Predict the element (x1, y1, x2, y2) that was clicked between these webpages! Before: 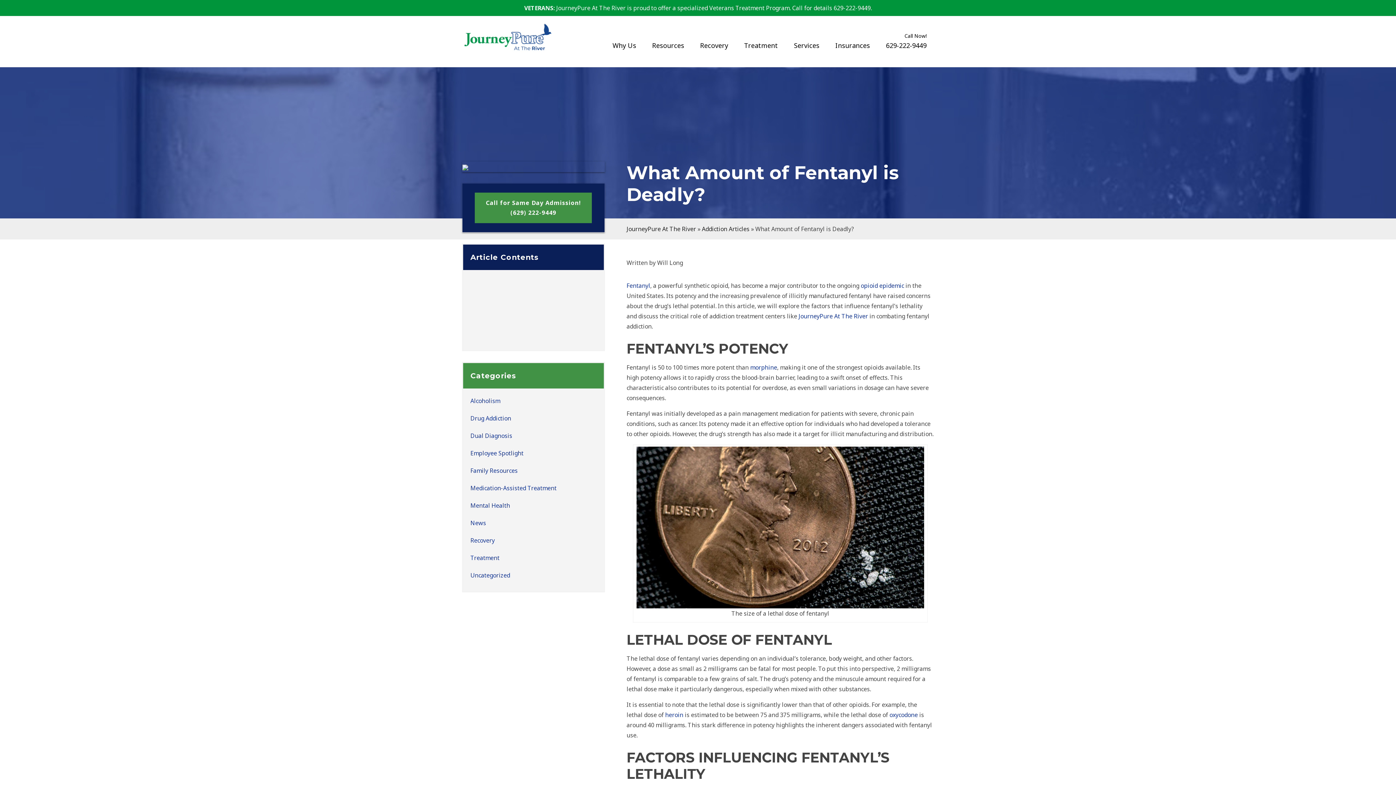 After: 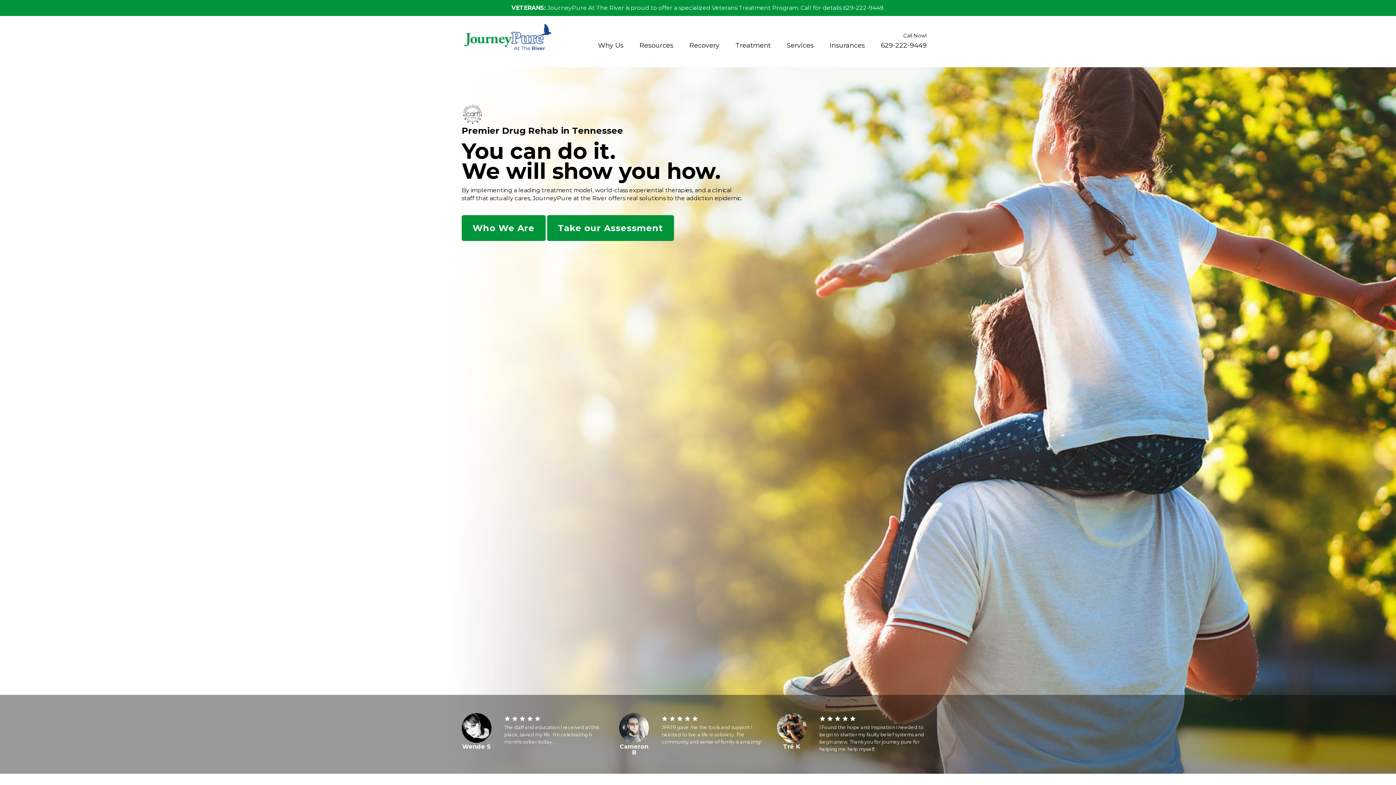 Action: bbox: (462, 32, 553, 40)